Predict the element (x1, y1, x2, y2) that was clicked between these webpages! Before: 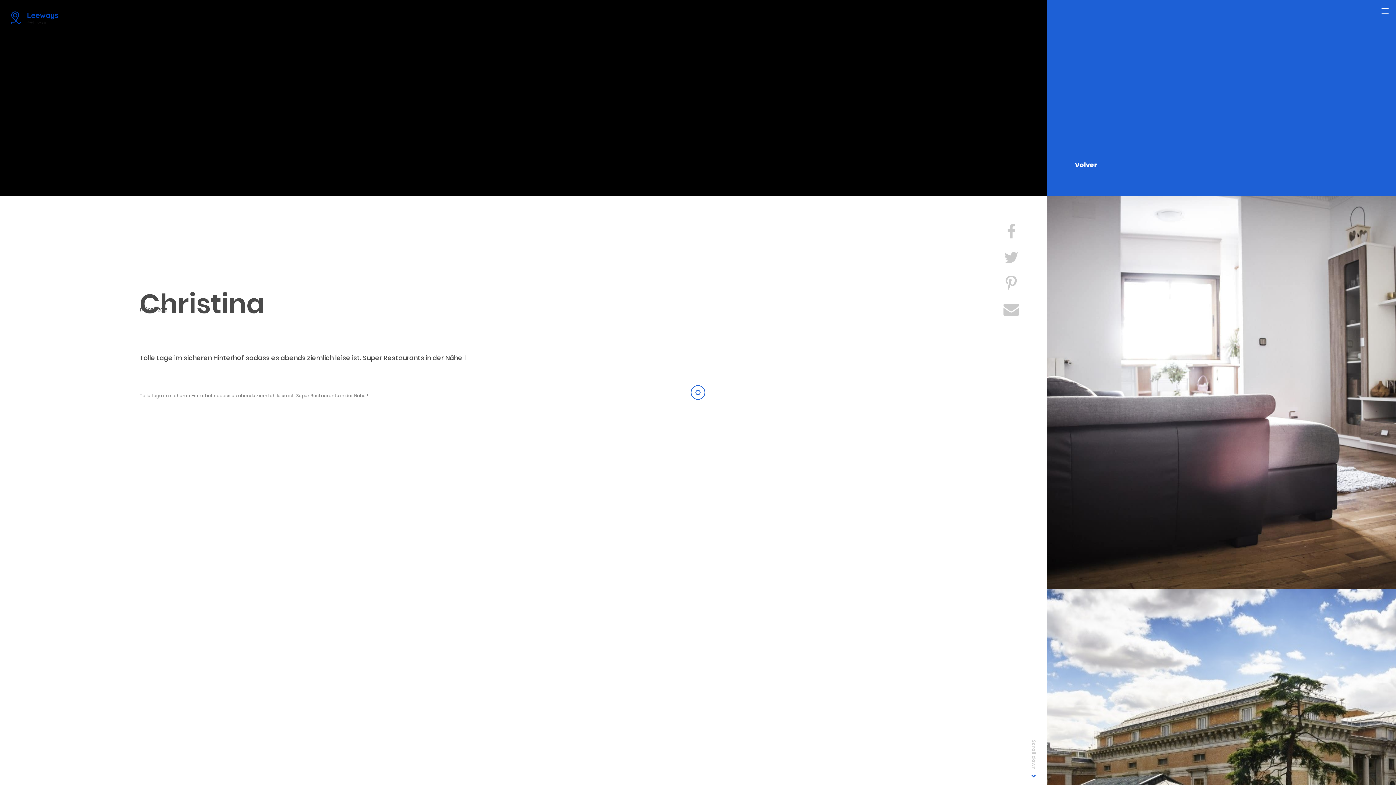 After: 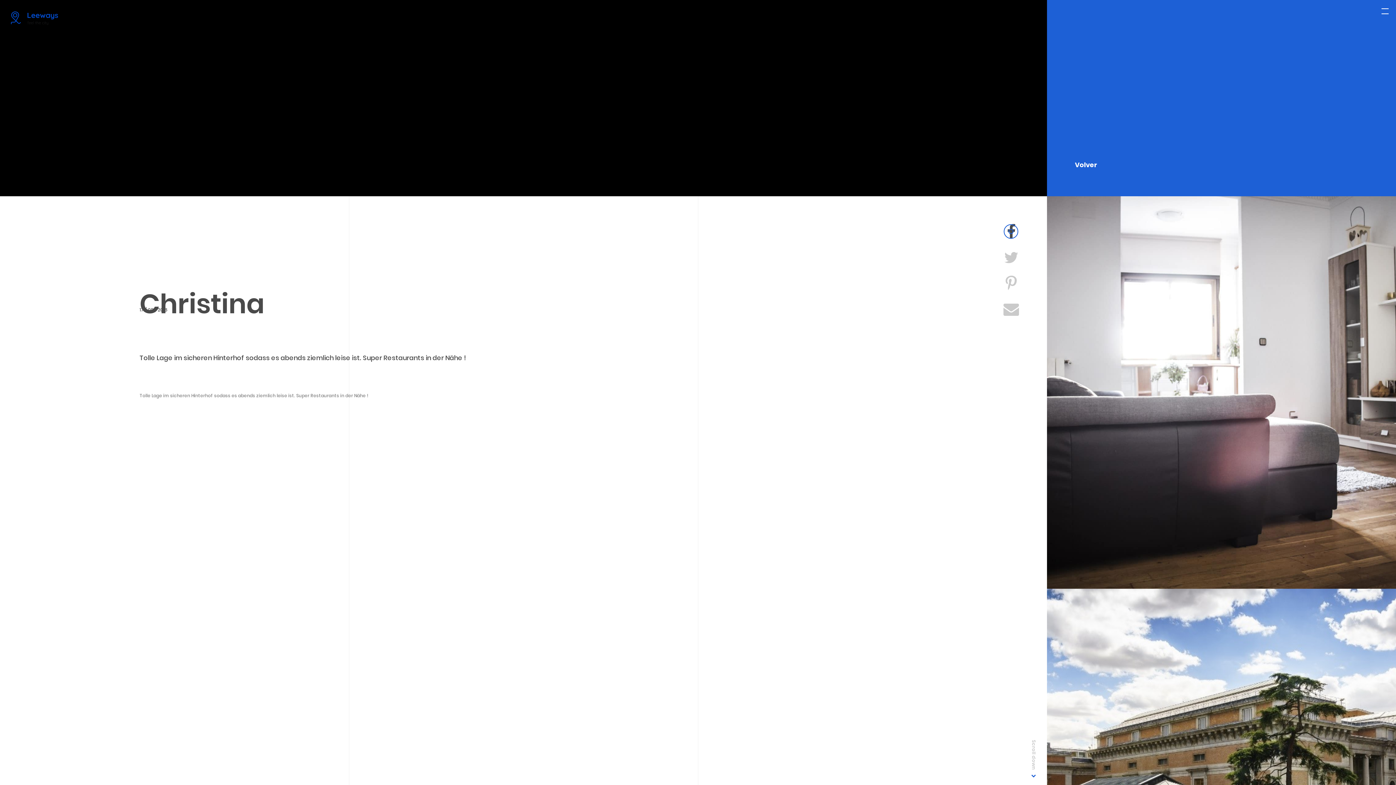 Action: bbox: (1003, 224, 1019, 239)